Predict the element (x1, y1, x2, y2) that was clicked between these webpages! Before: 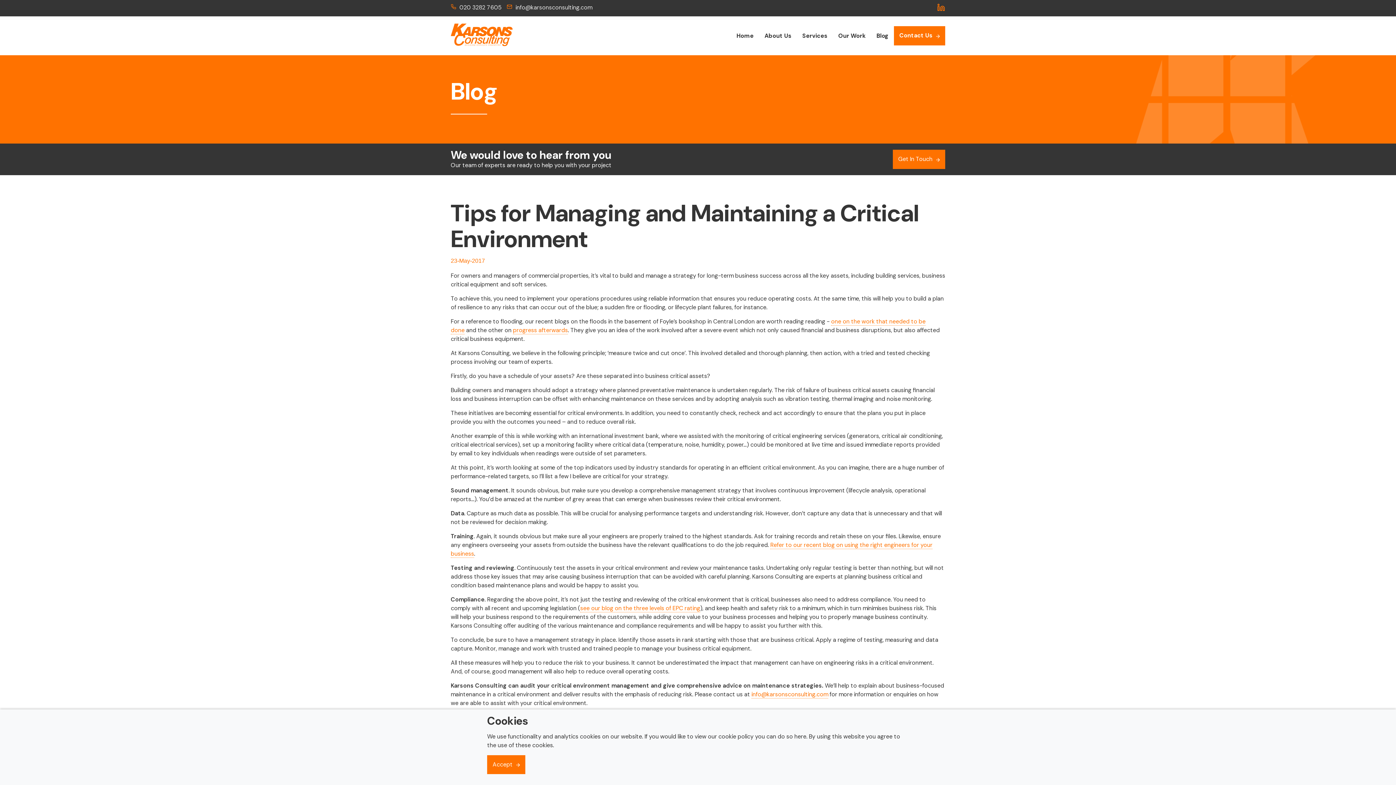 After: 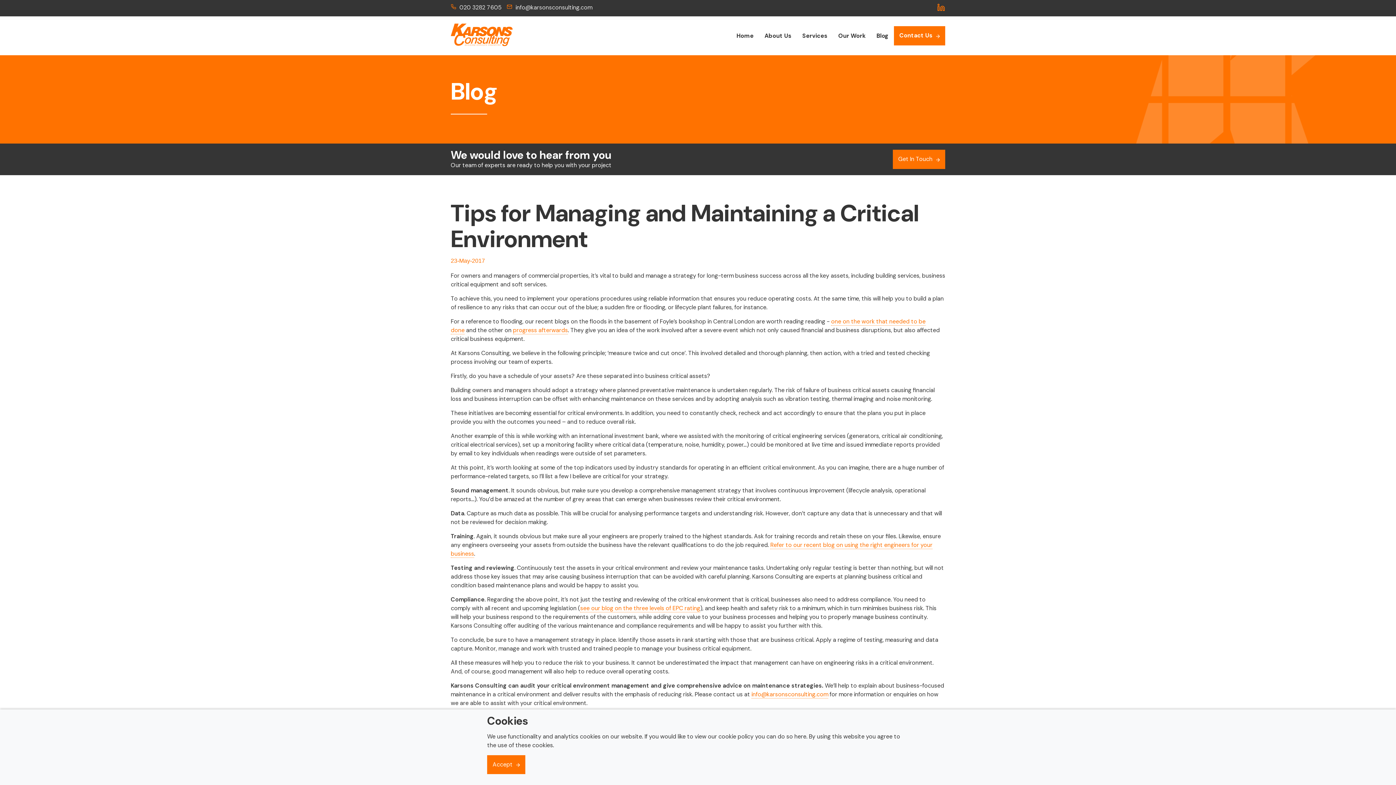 Action: bbox: (937, 5, 945, 12)